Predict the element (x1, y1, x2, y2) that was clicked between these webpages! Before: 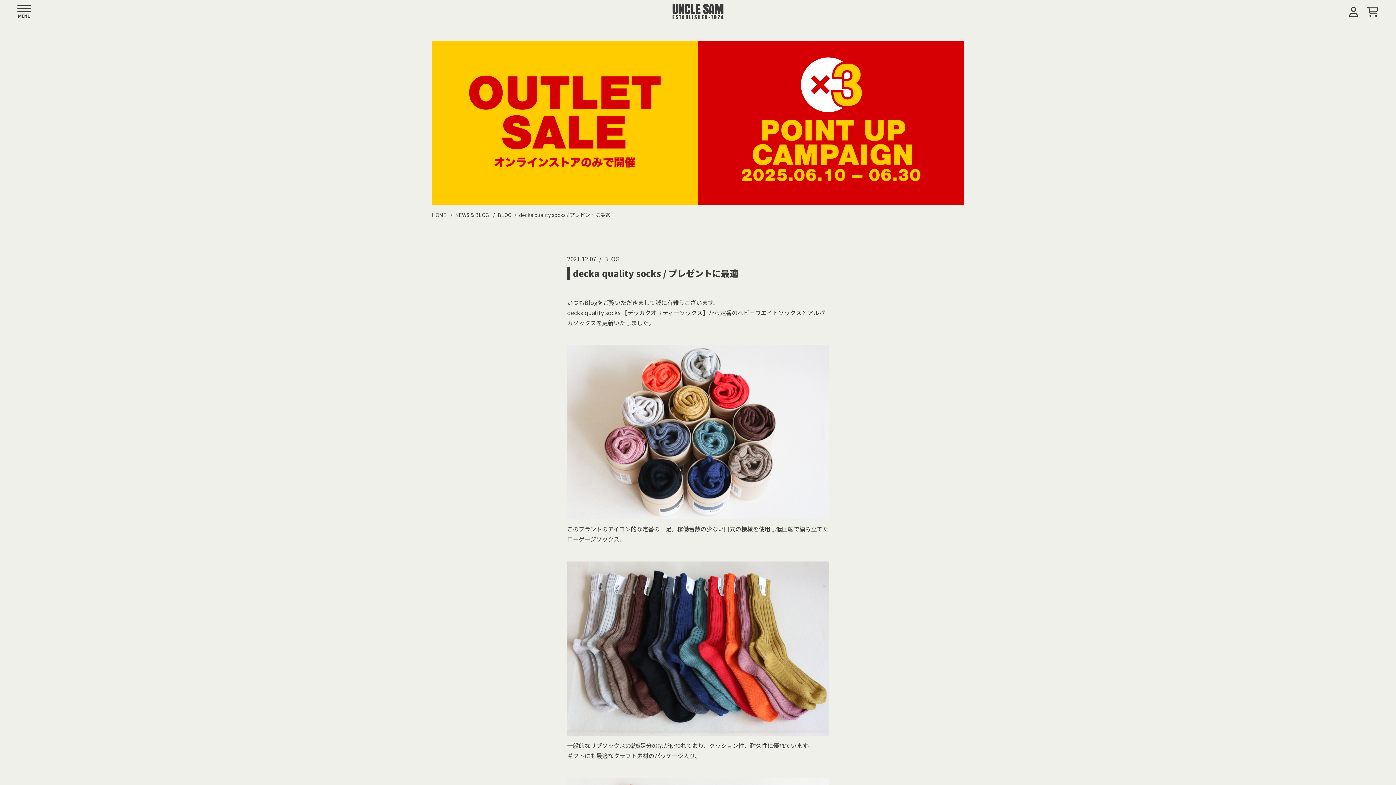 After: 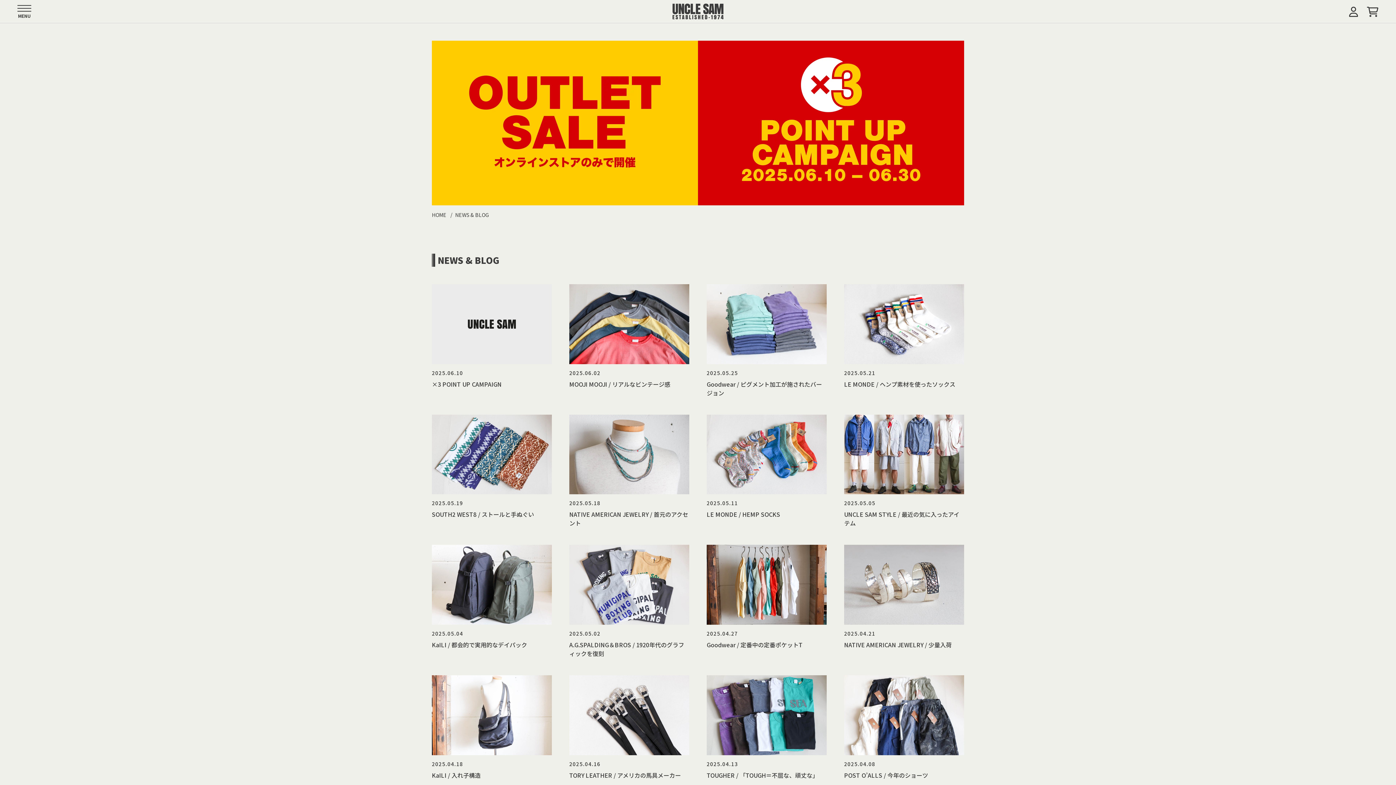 Action: bbox: (455, 211, 489, 218) label: NEWS & BLOG